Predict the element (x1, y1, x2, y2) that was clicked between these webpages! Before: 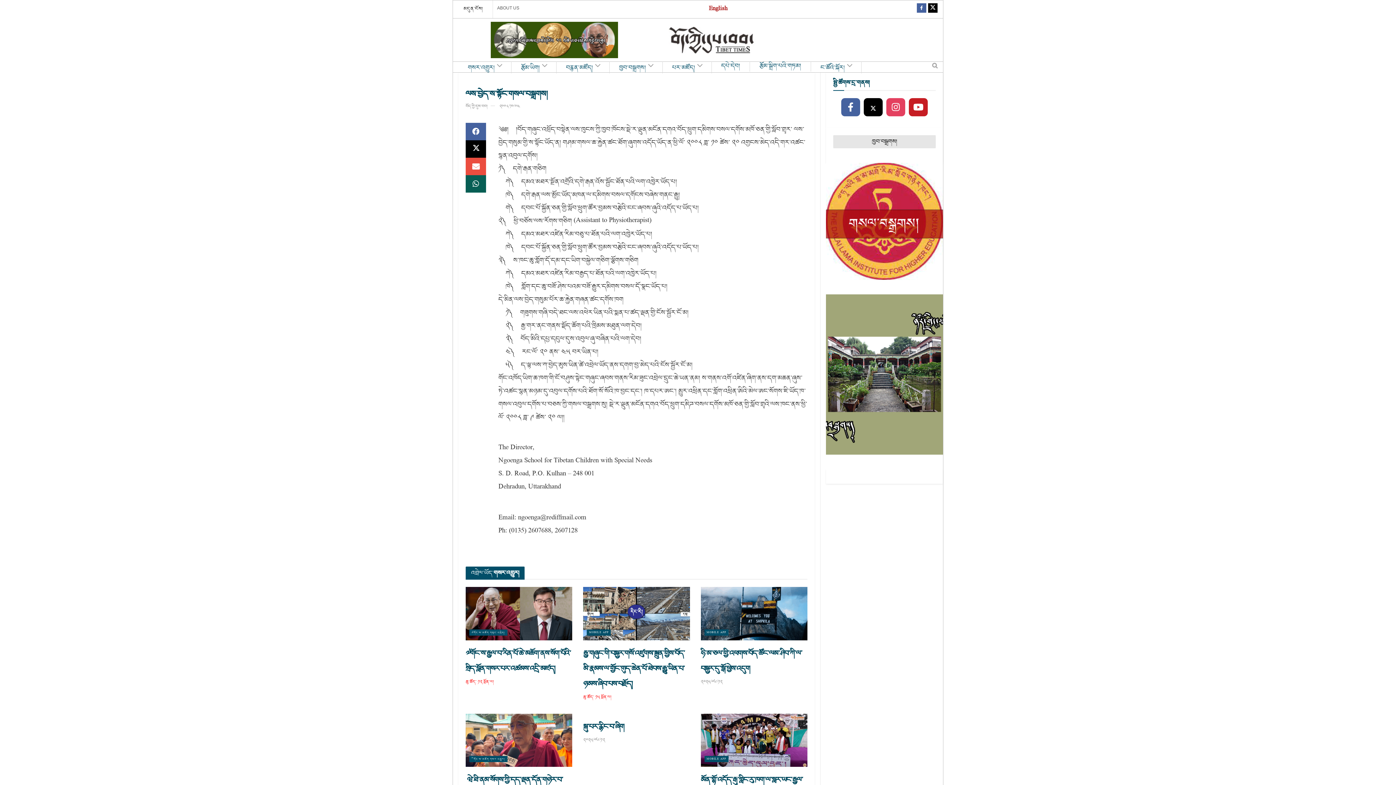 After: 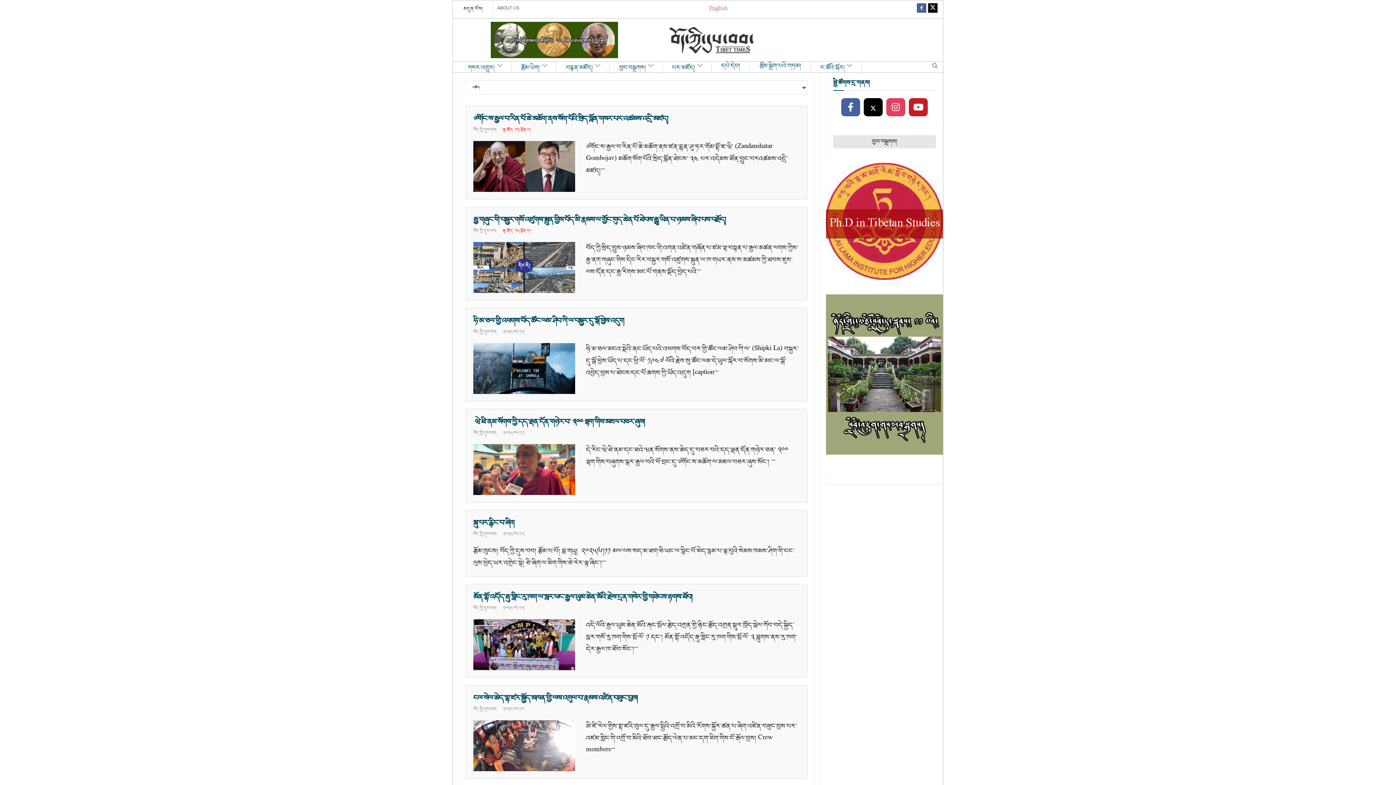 Action: bbox: (704, 629, 728, 635) label: MOBILE APP